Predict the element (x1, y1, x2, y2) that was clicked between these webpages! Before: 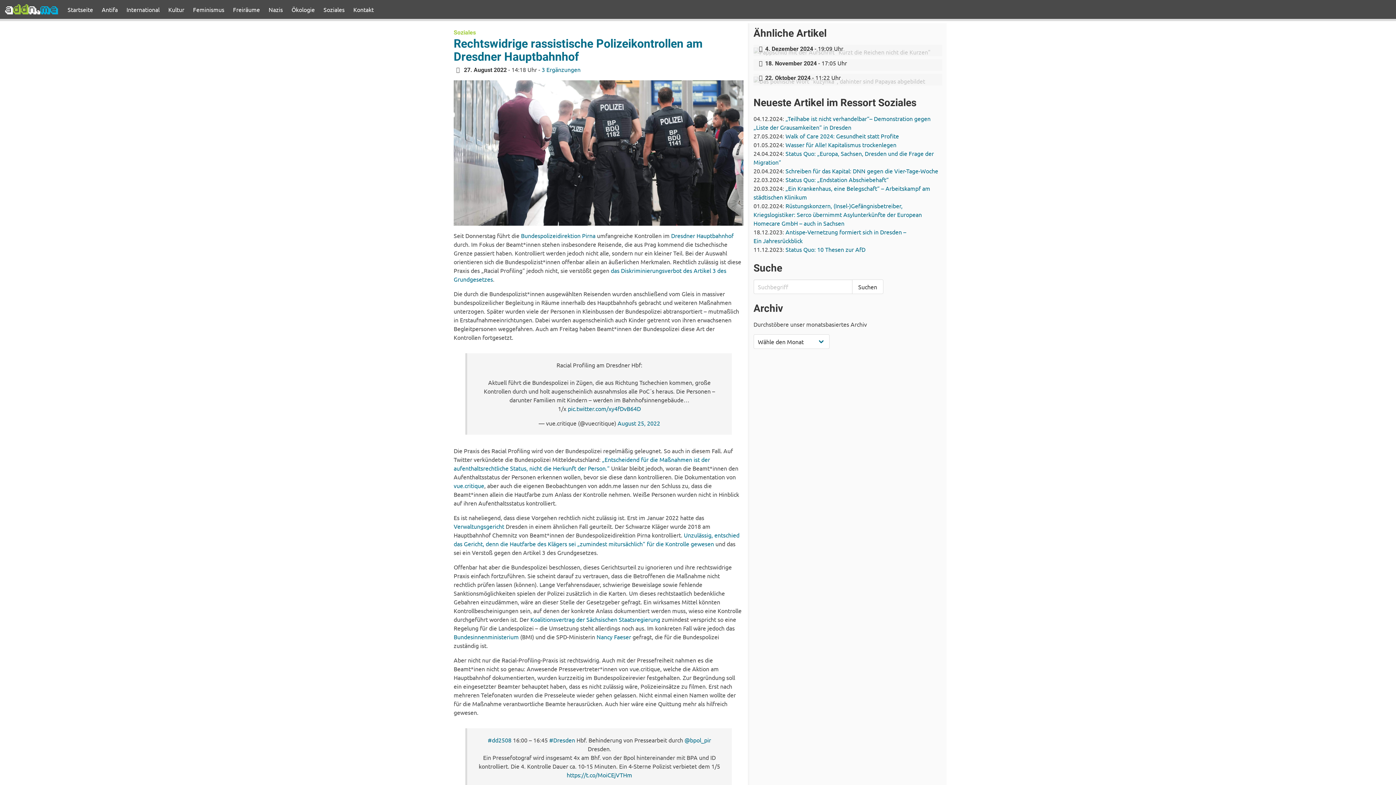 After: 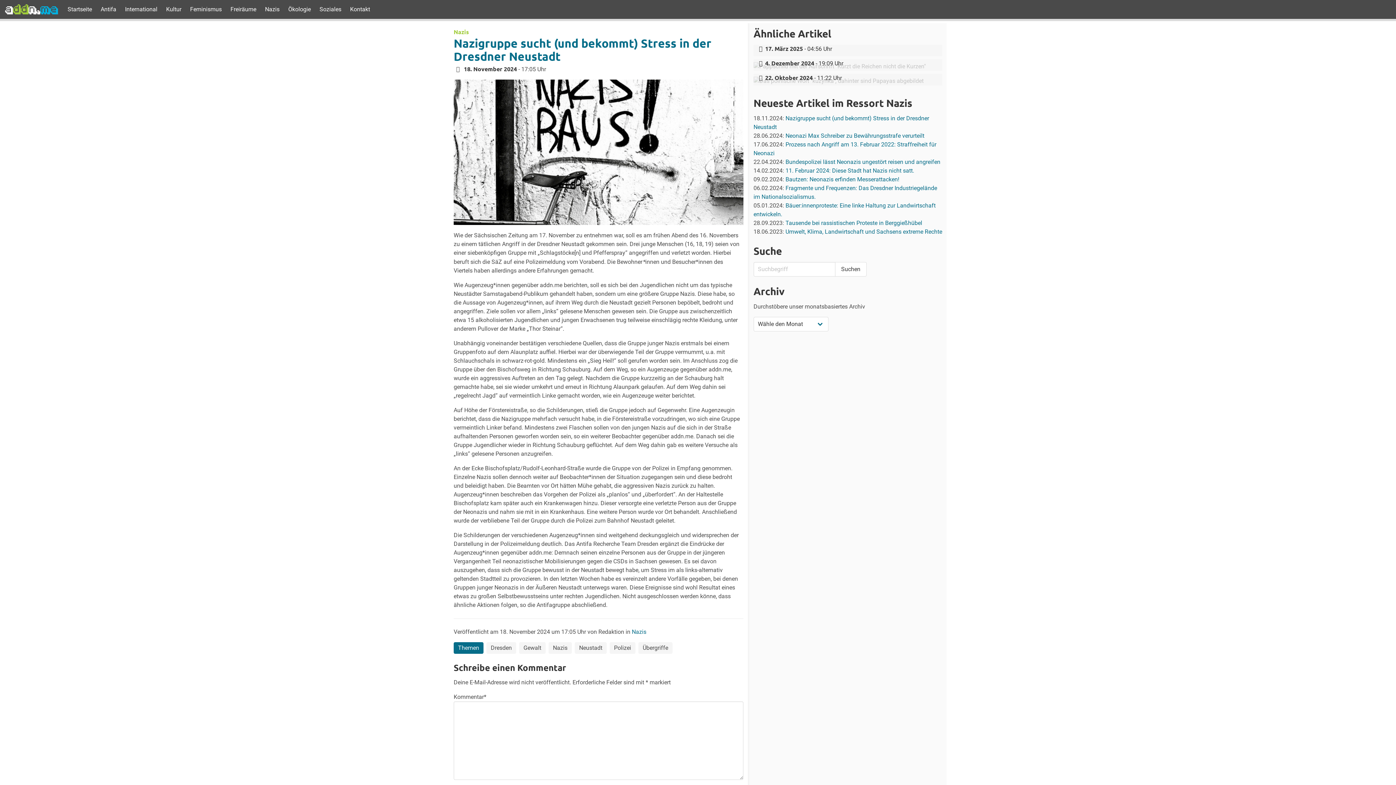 Action: label: Nazigruppe sucht (und bekommt) Stress in der Dresdner Neustadt

18. November 2024 - 17:05 Uhr bbox: (753, 62, 942, 70)